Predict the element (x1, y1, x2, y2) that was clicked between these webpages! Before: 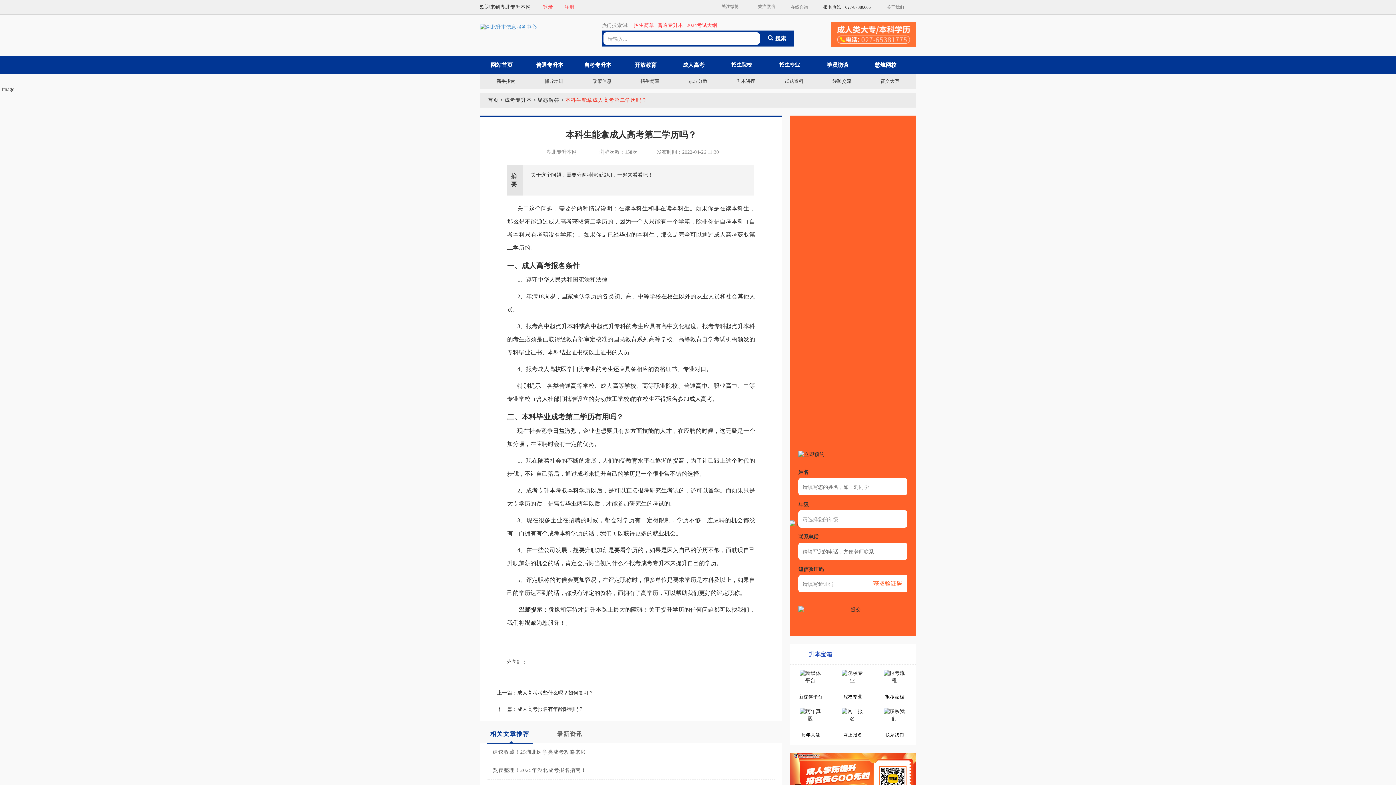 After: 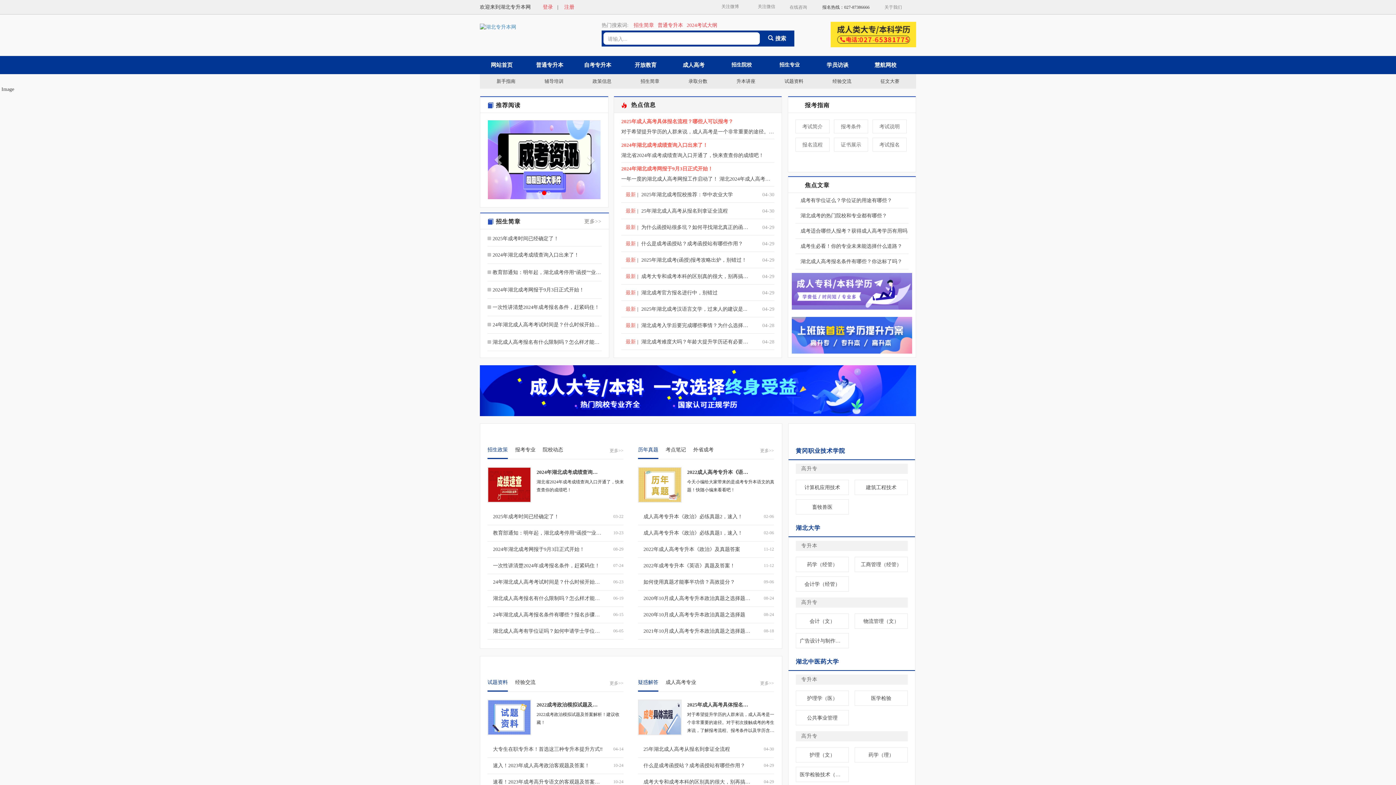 Action: bbox: (504, 97, 532, 102) label: 成考专升本